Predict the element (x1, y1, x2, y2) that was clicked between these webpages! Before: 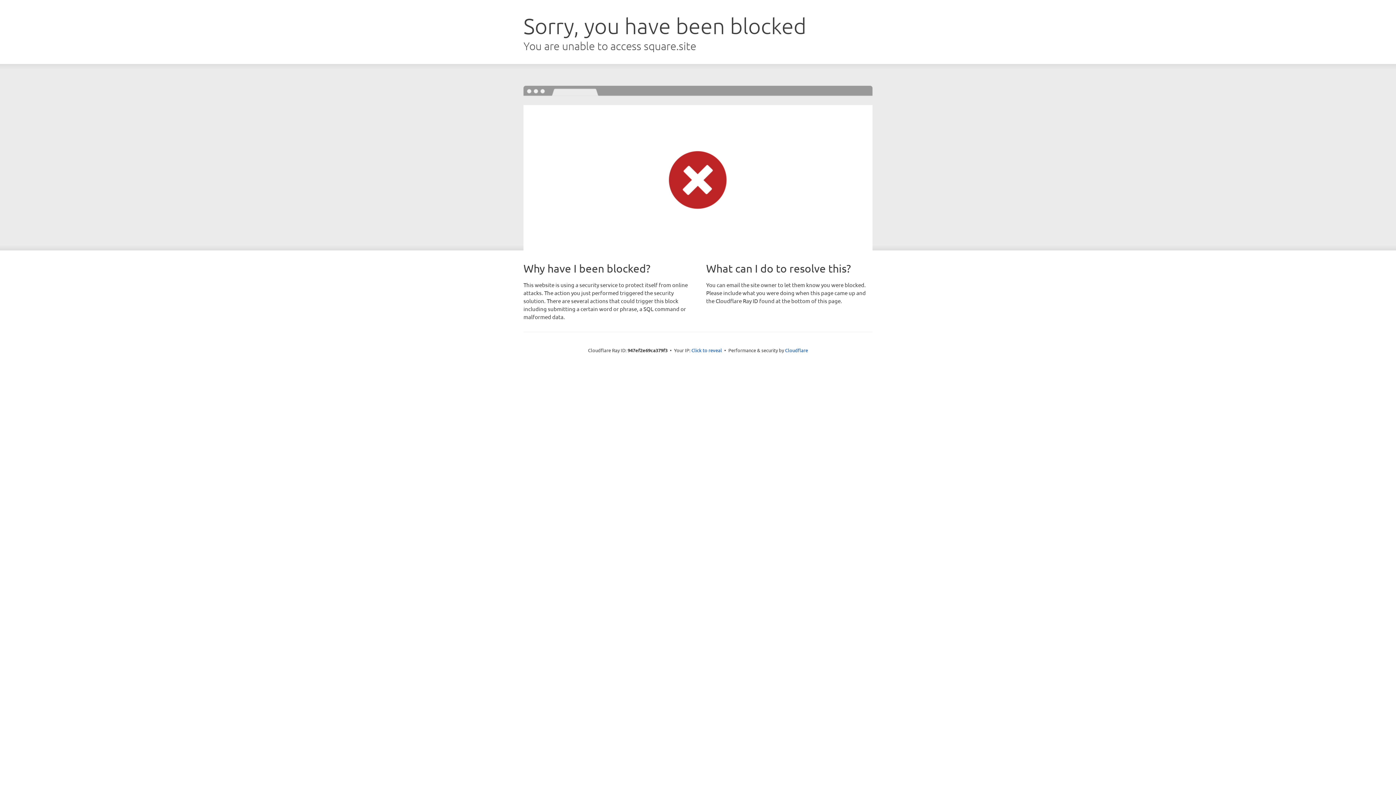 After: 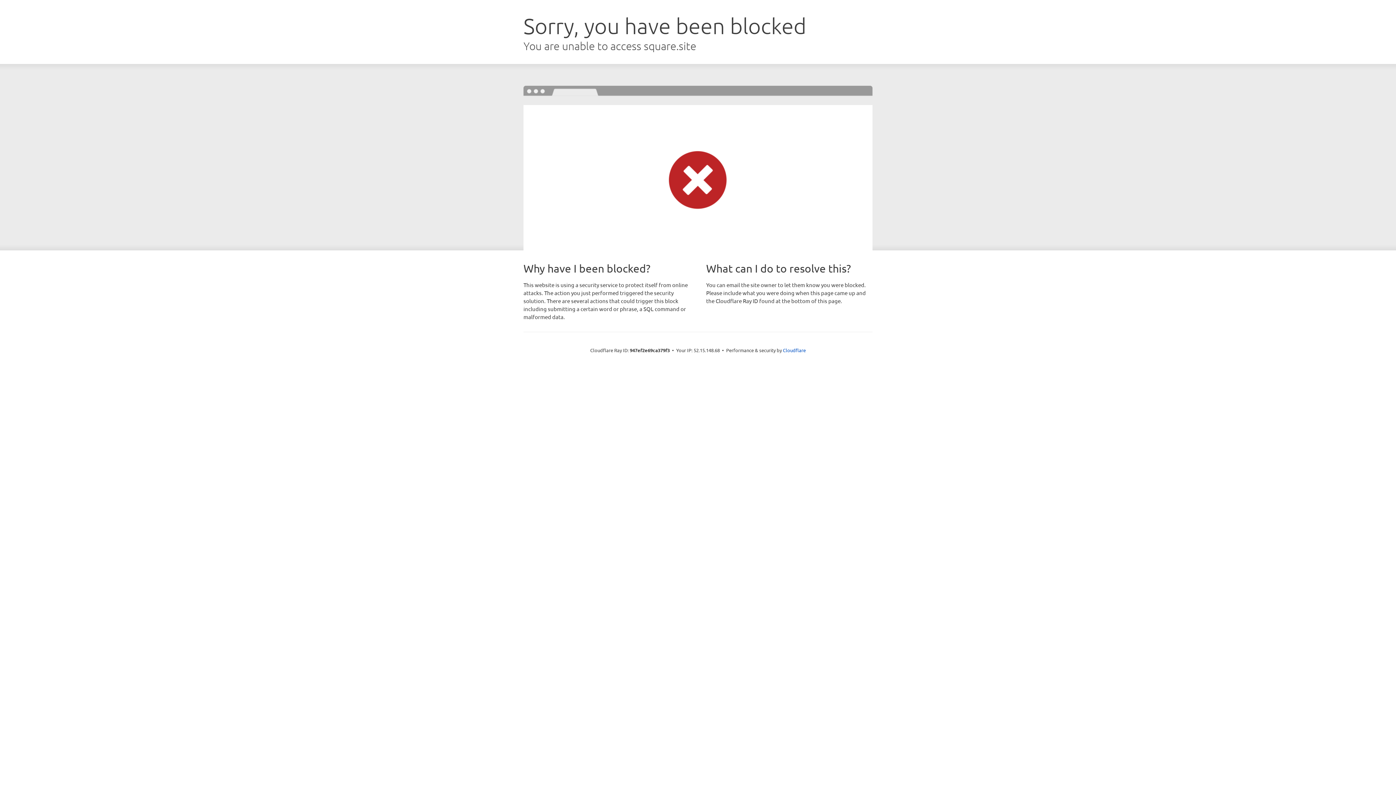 Action: label: Click to reveal bbox: (691, 346, 722, 353)